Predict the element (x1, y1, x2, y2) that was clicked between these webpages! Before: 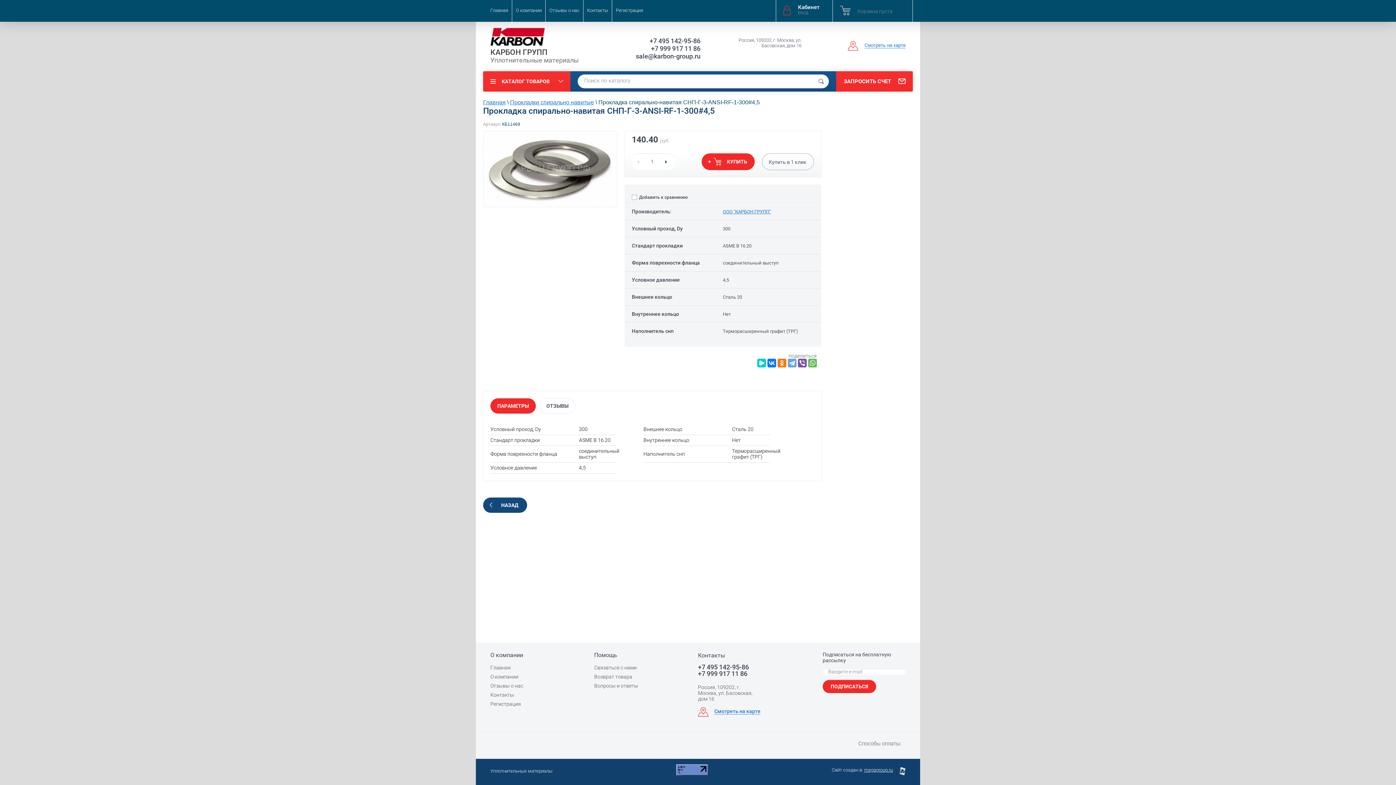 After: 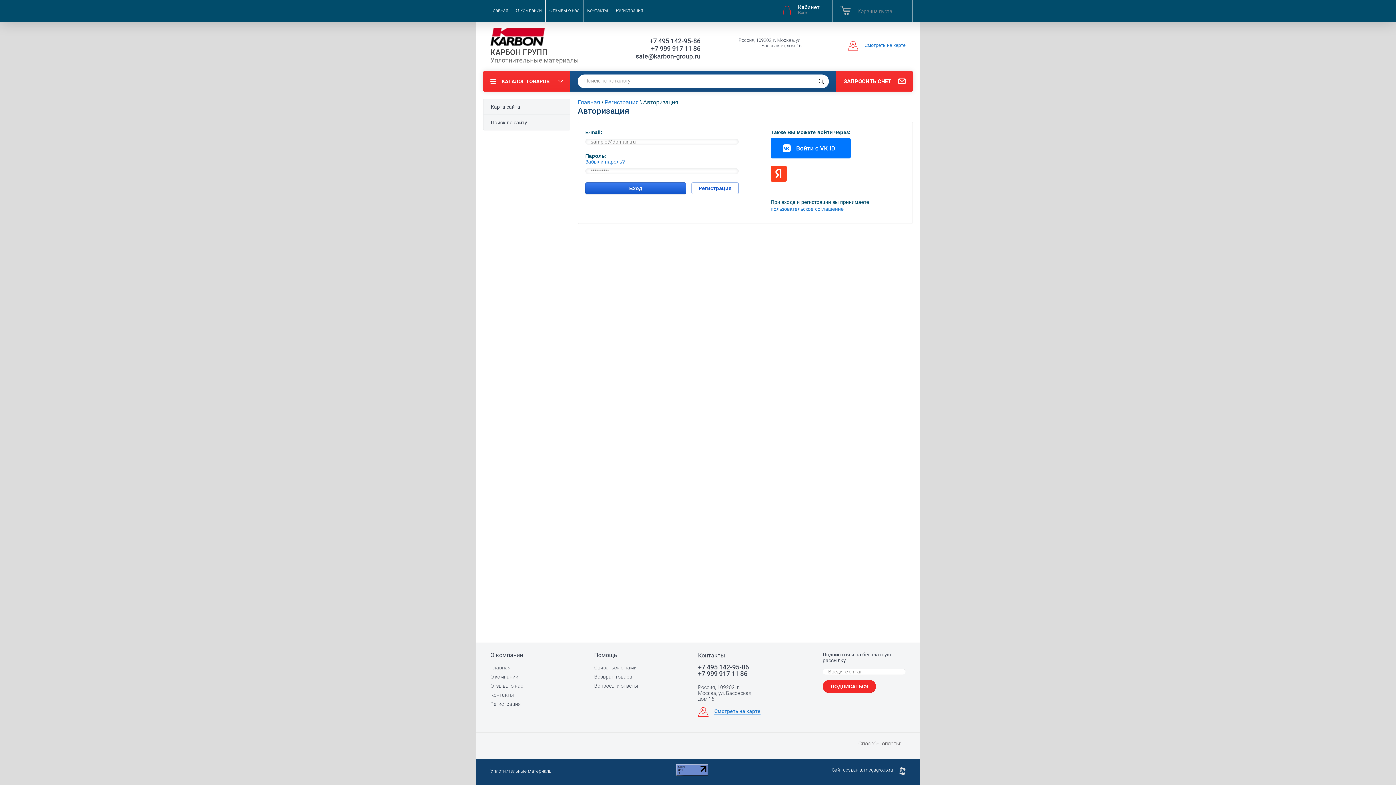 Action: bbox: (490, 701, 521, 707) label: Регистрация